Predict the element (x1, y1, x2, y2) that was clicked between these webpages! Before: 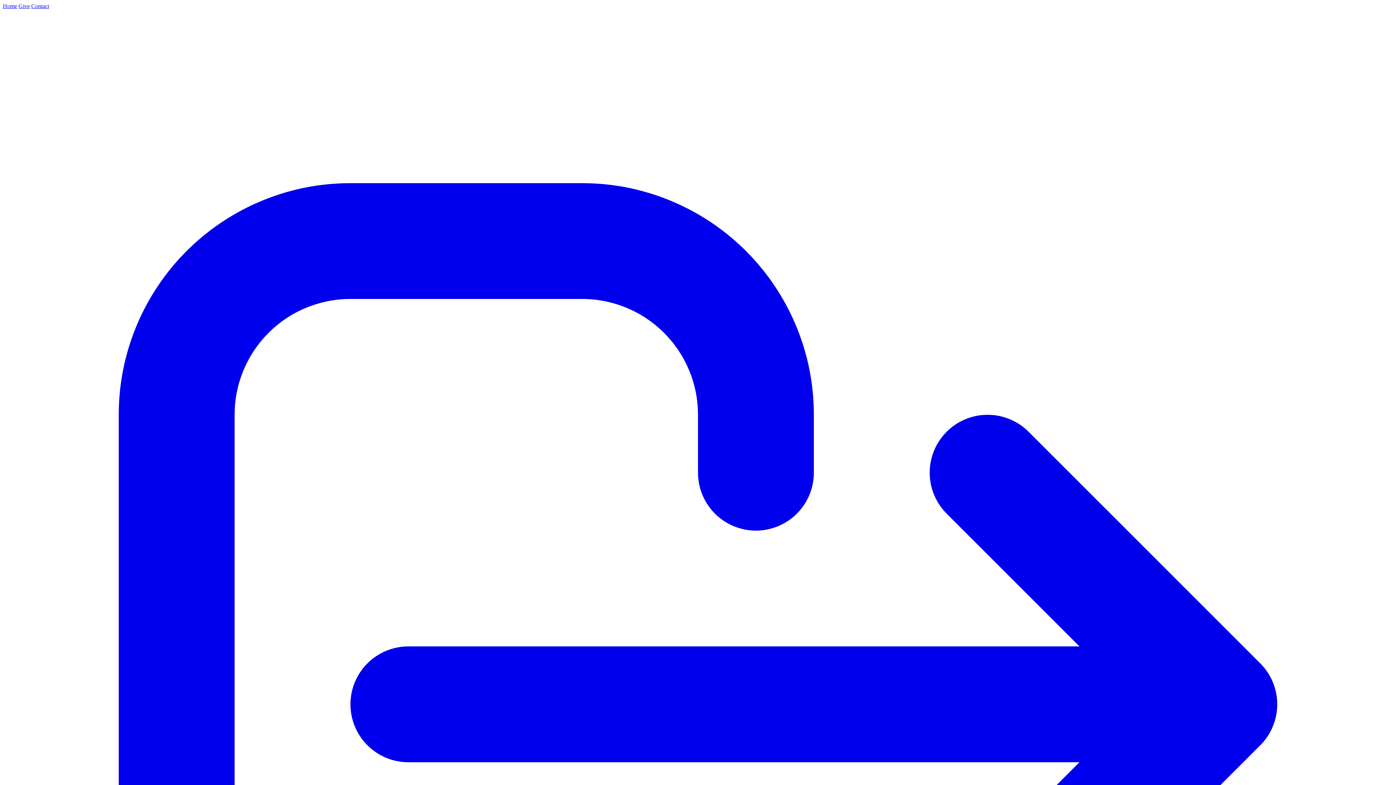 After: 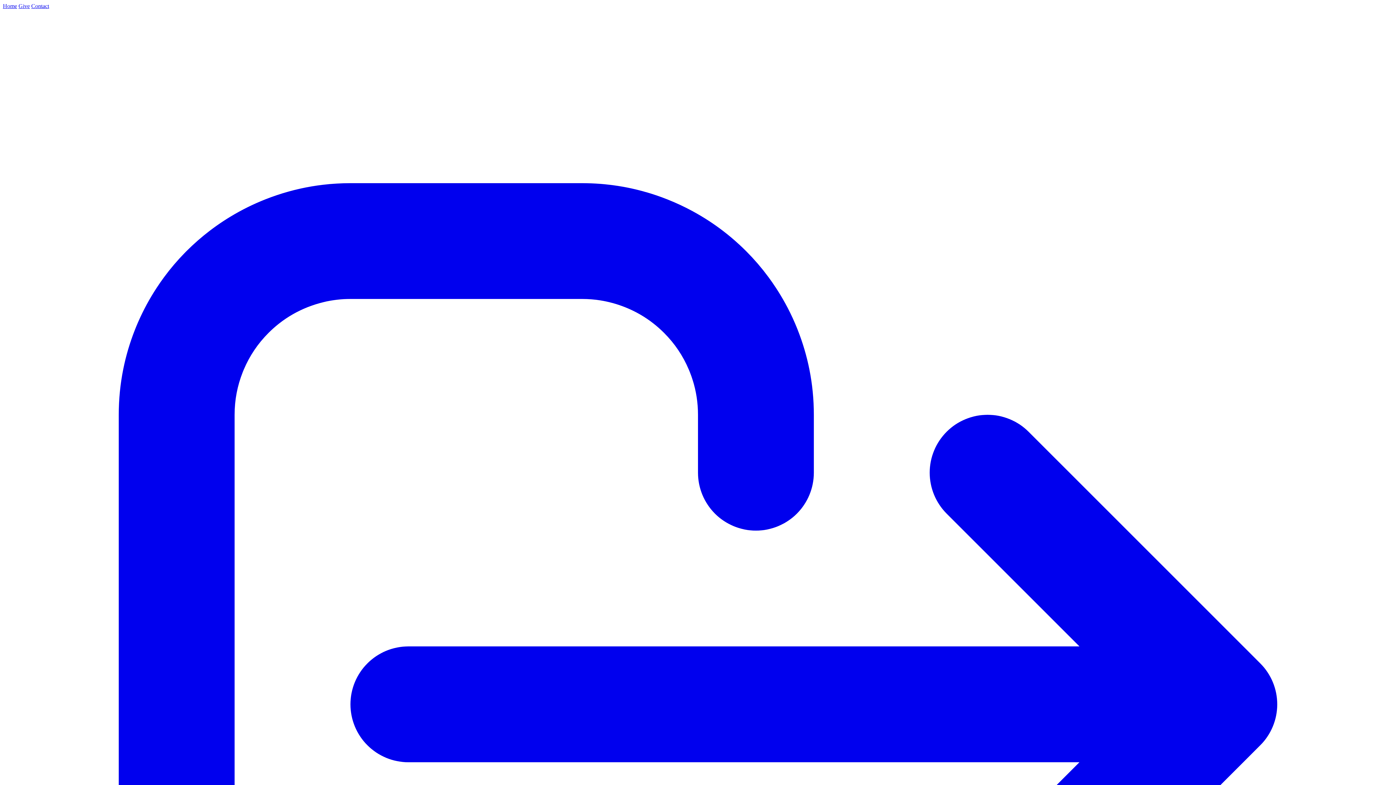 Action: bbox: (18, 2, 29, 9) label: Give